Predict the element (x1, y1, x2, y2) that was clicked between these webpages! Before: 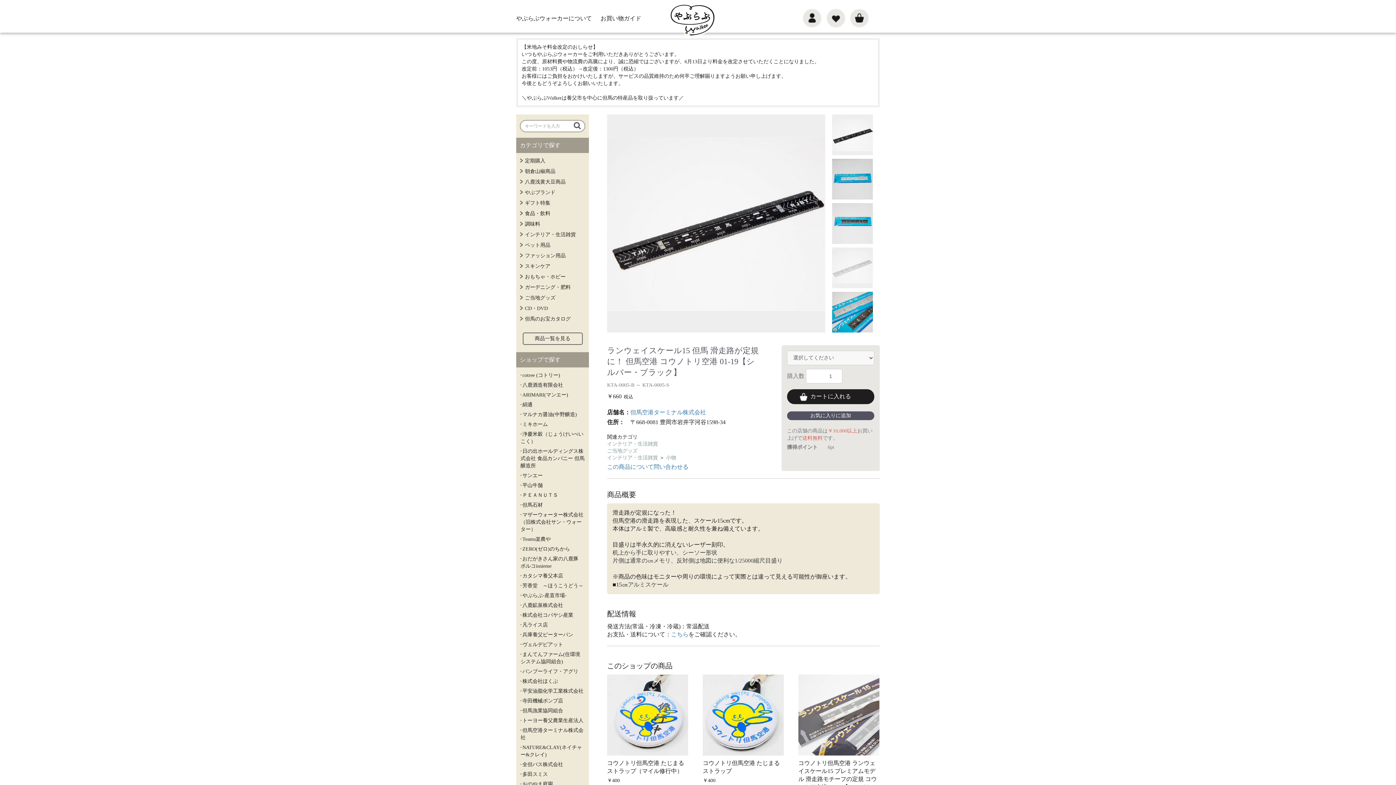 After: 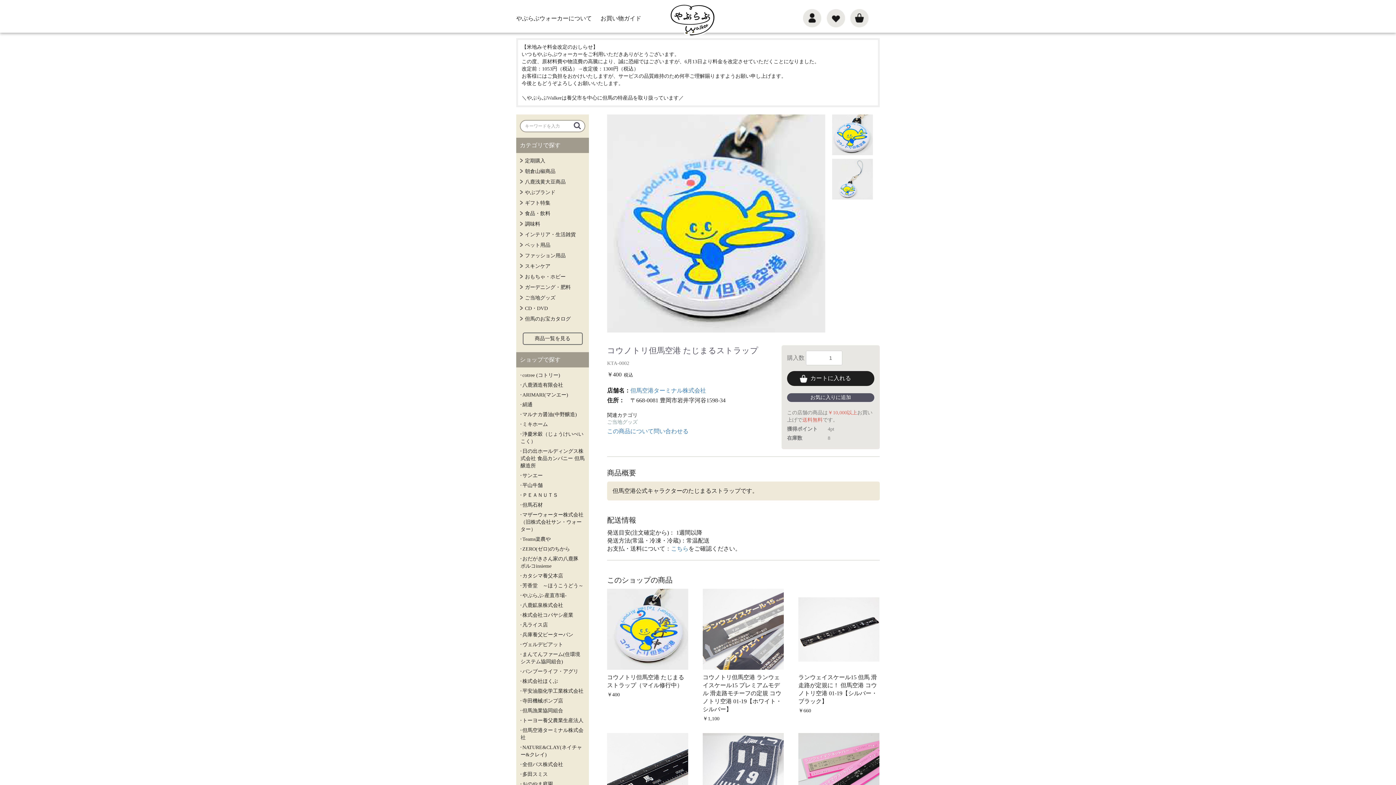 Action: bbox: (702, 674, 784, 756)